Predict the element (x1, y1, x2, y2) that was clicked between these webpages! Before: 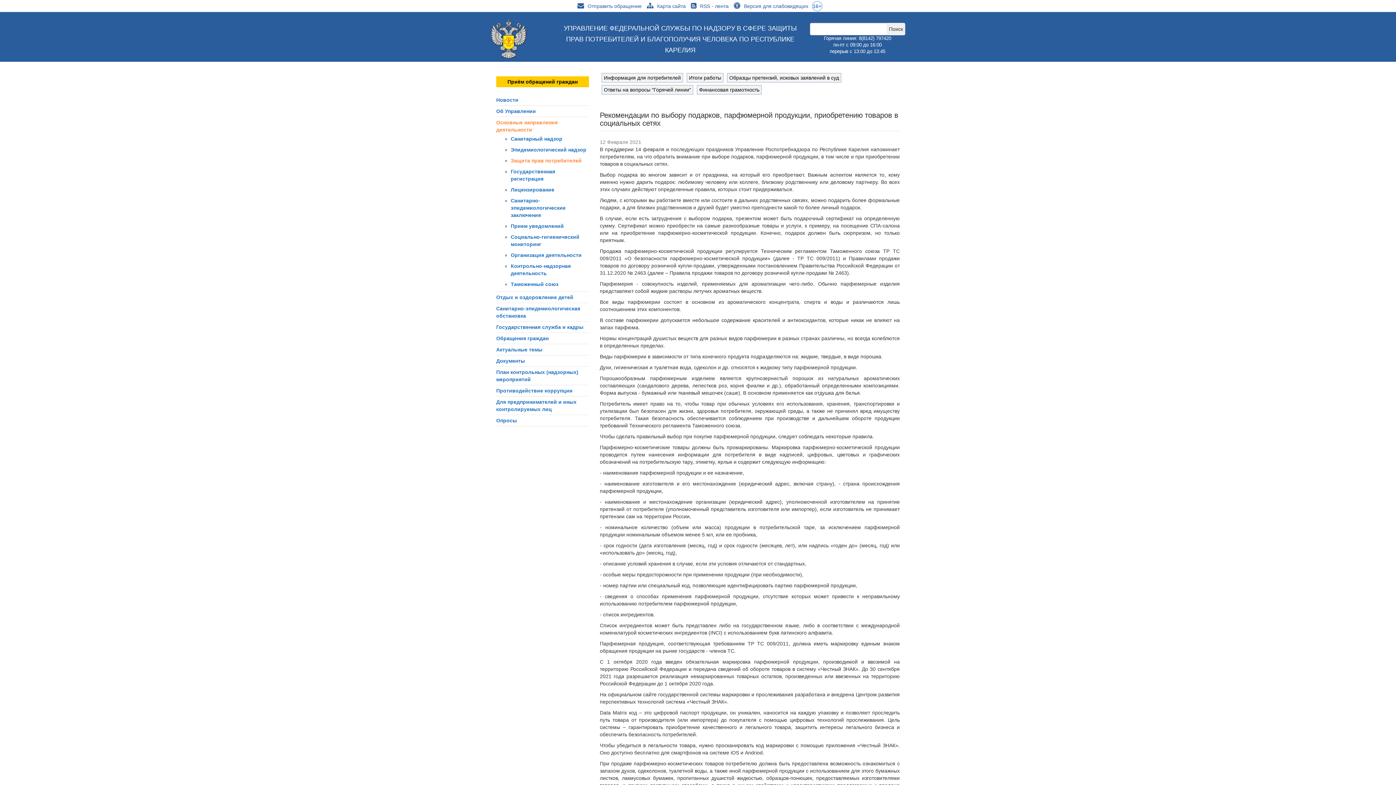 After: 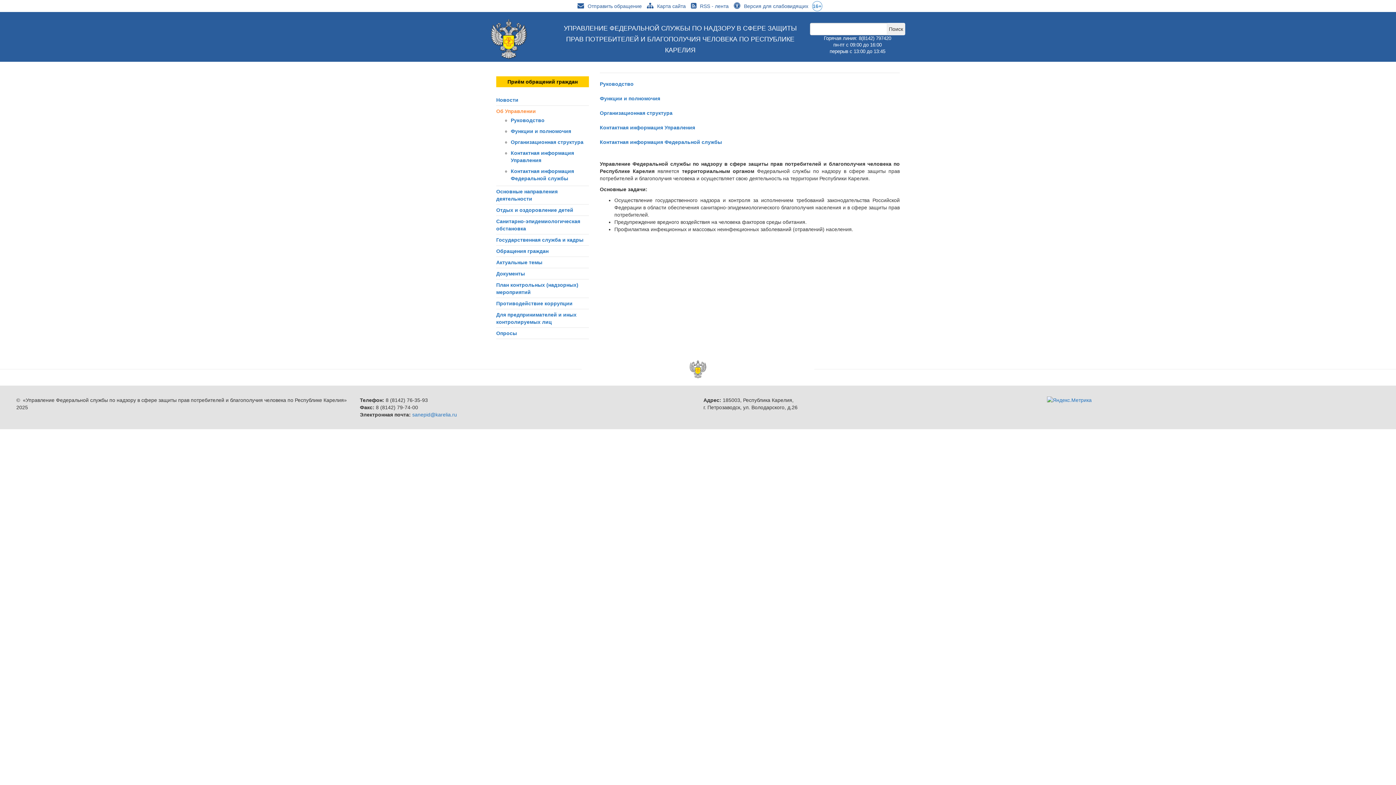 Action: bbox: (496, 108, 536, 114) label: Об Управлении